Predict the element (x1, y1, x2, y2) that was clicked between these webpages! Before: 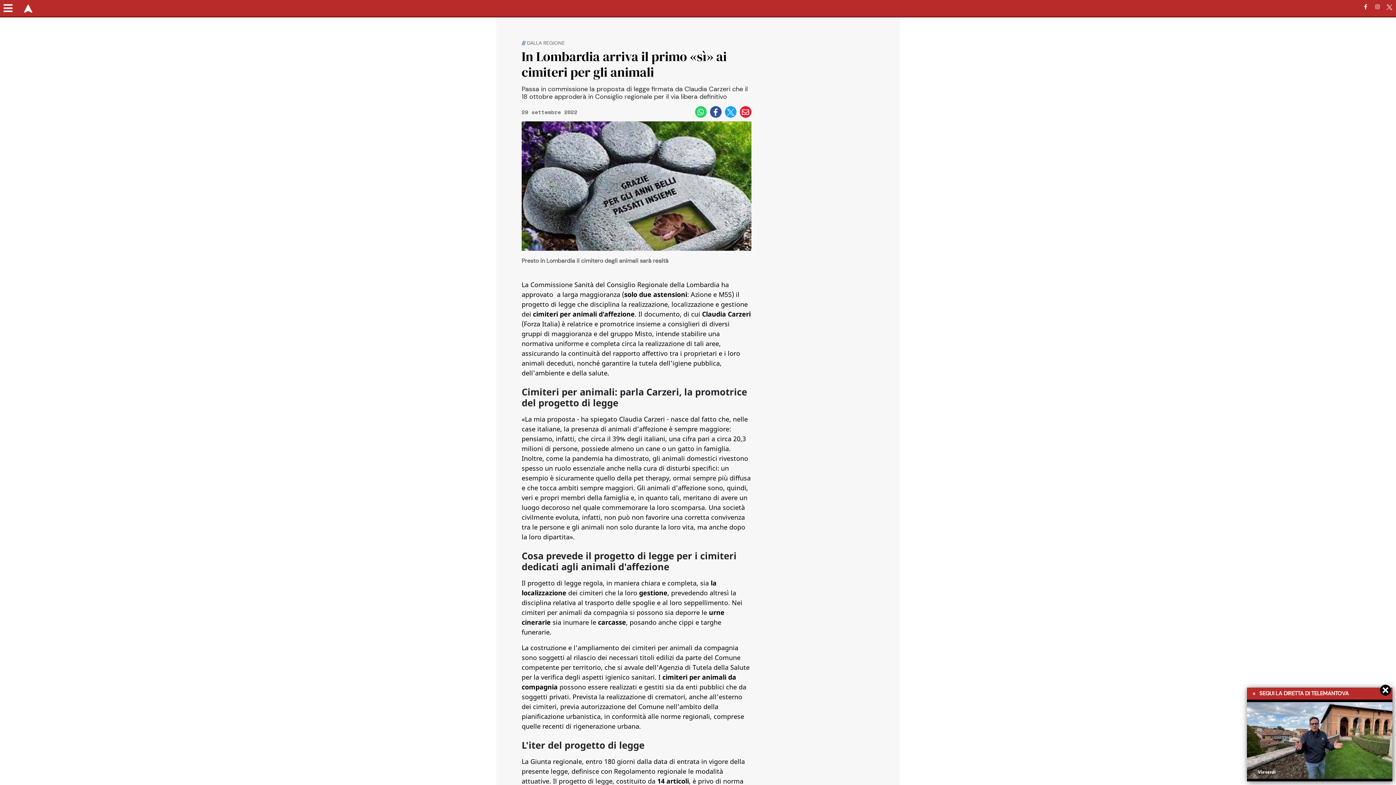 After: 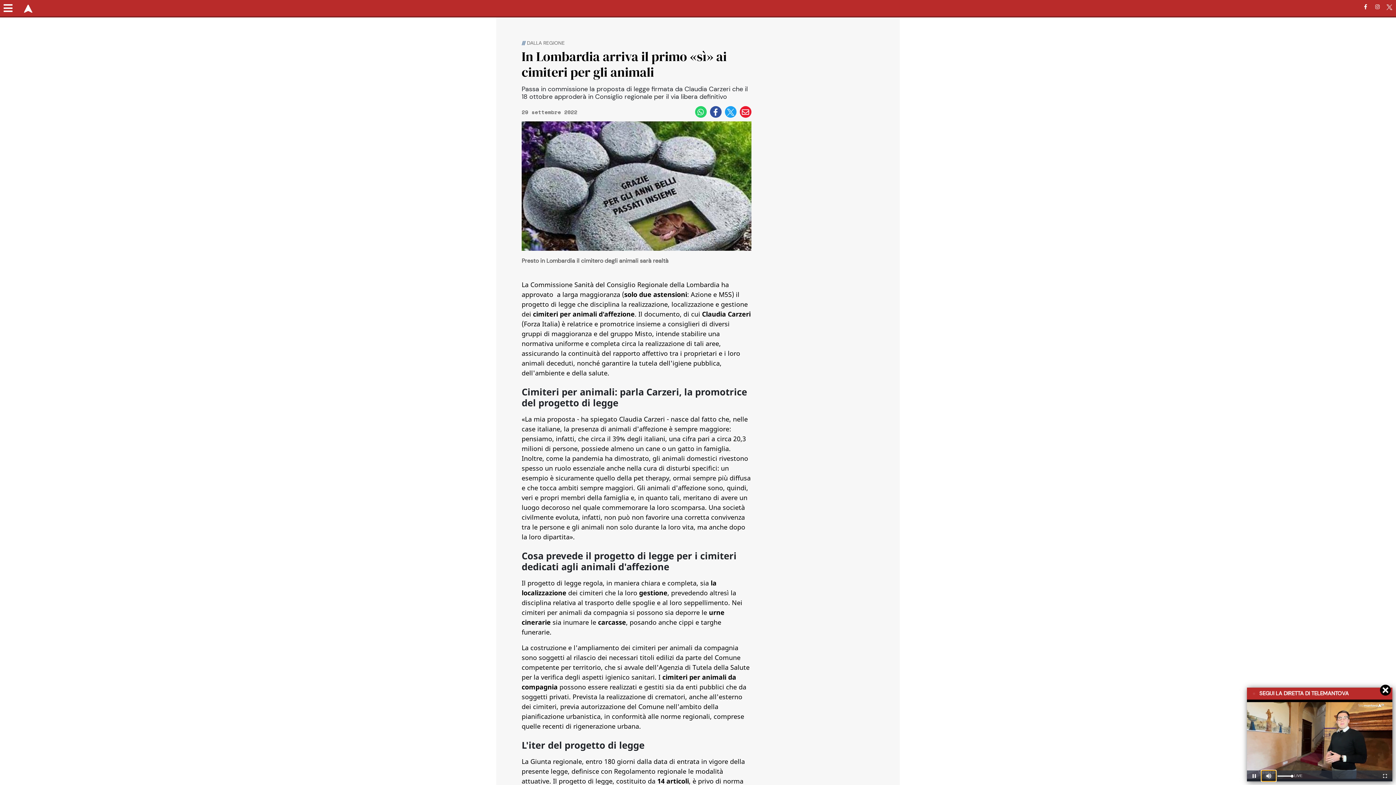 Action: bbox: (1261, 770, 1276, 781) label: Unmute